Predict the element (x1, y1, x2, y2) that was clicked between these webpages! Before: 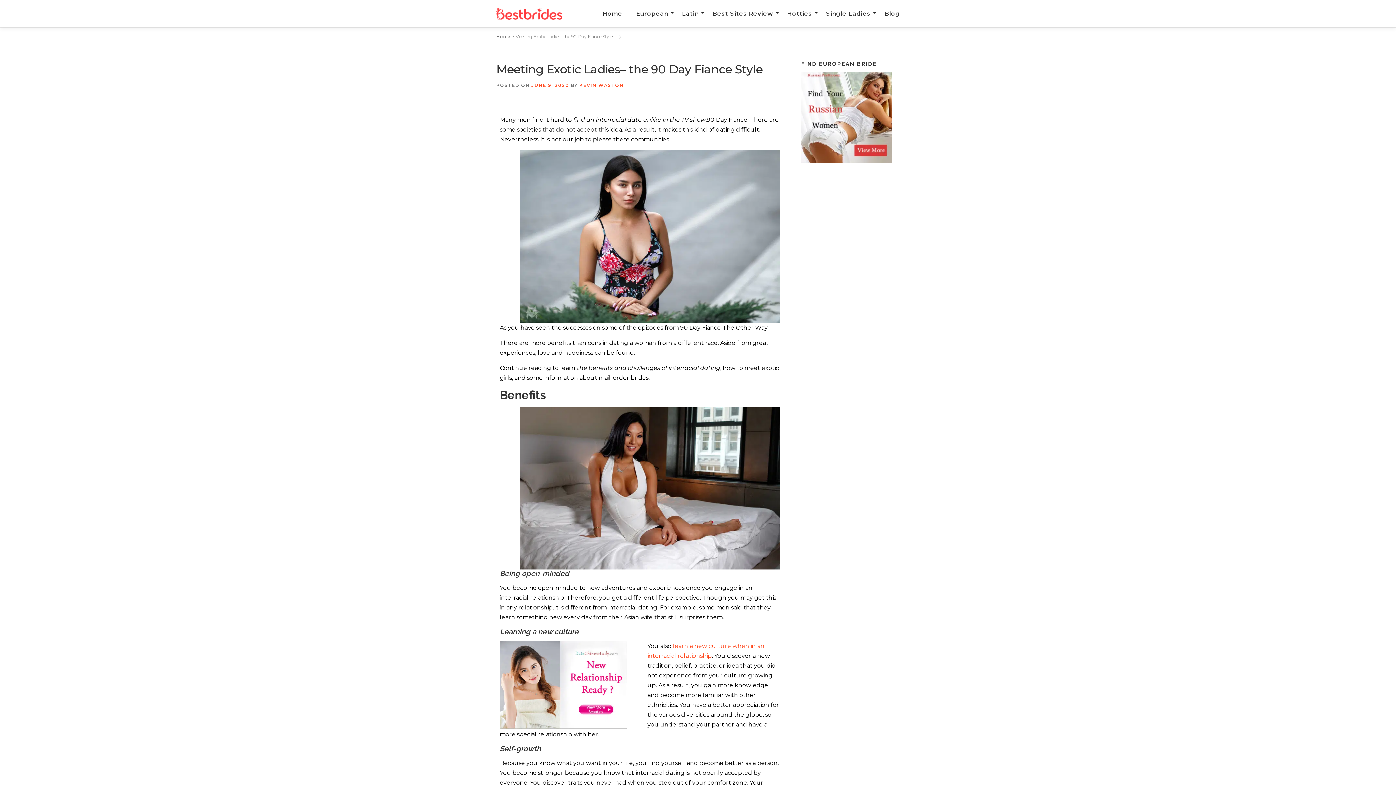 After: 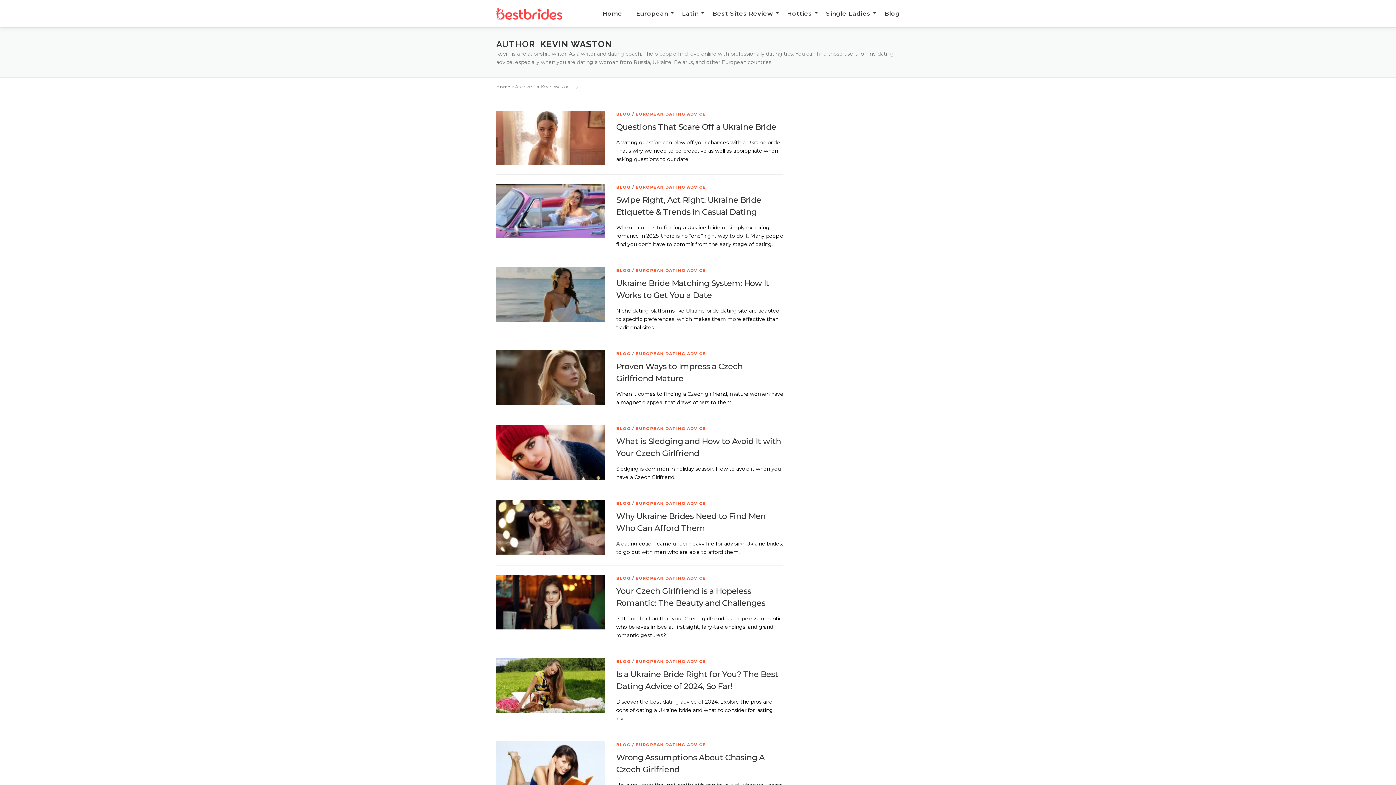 Action: bbox: (579, 82, 624, 88) label: KEVIN WASTON